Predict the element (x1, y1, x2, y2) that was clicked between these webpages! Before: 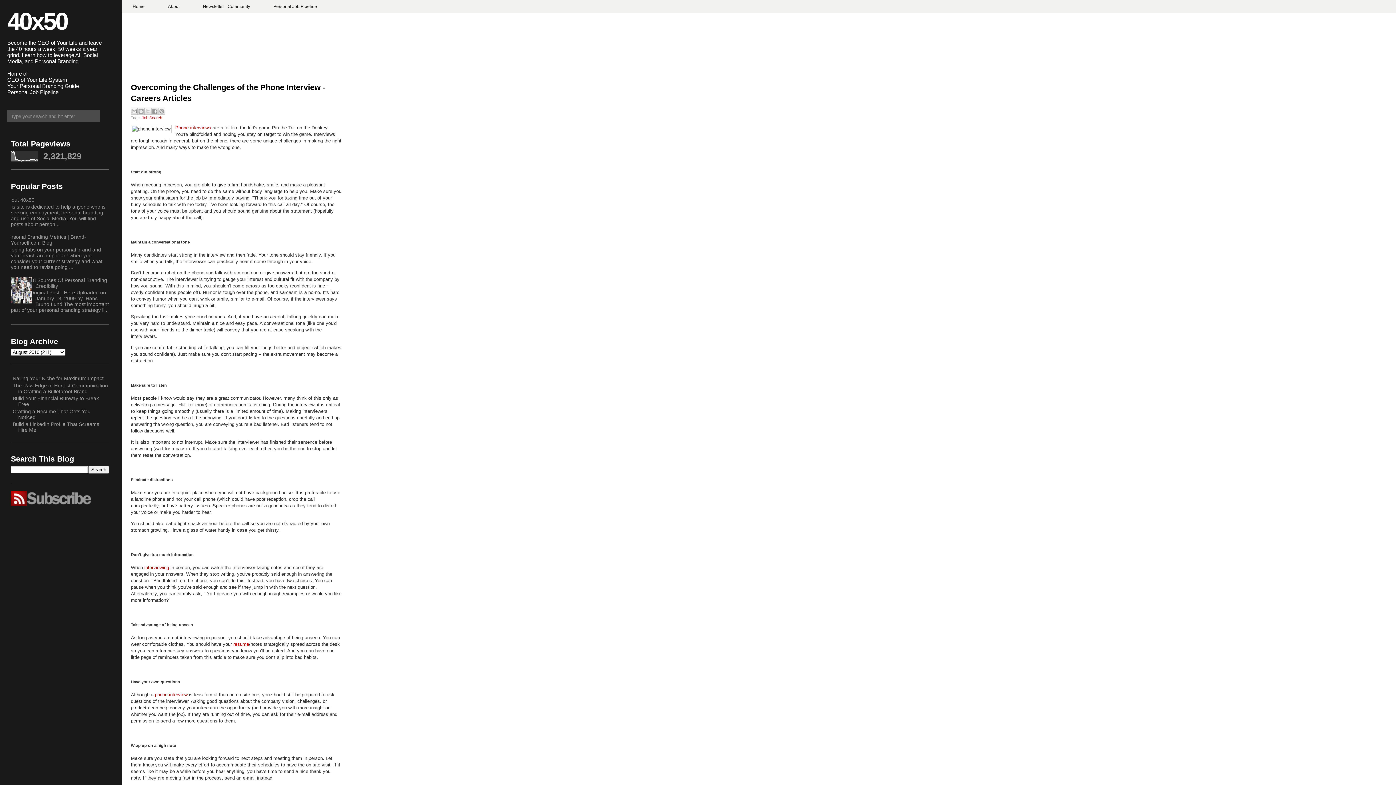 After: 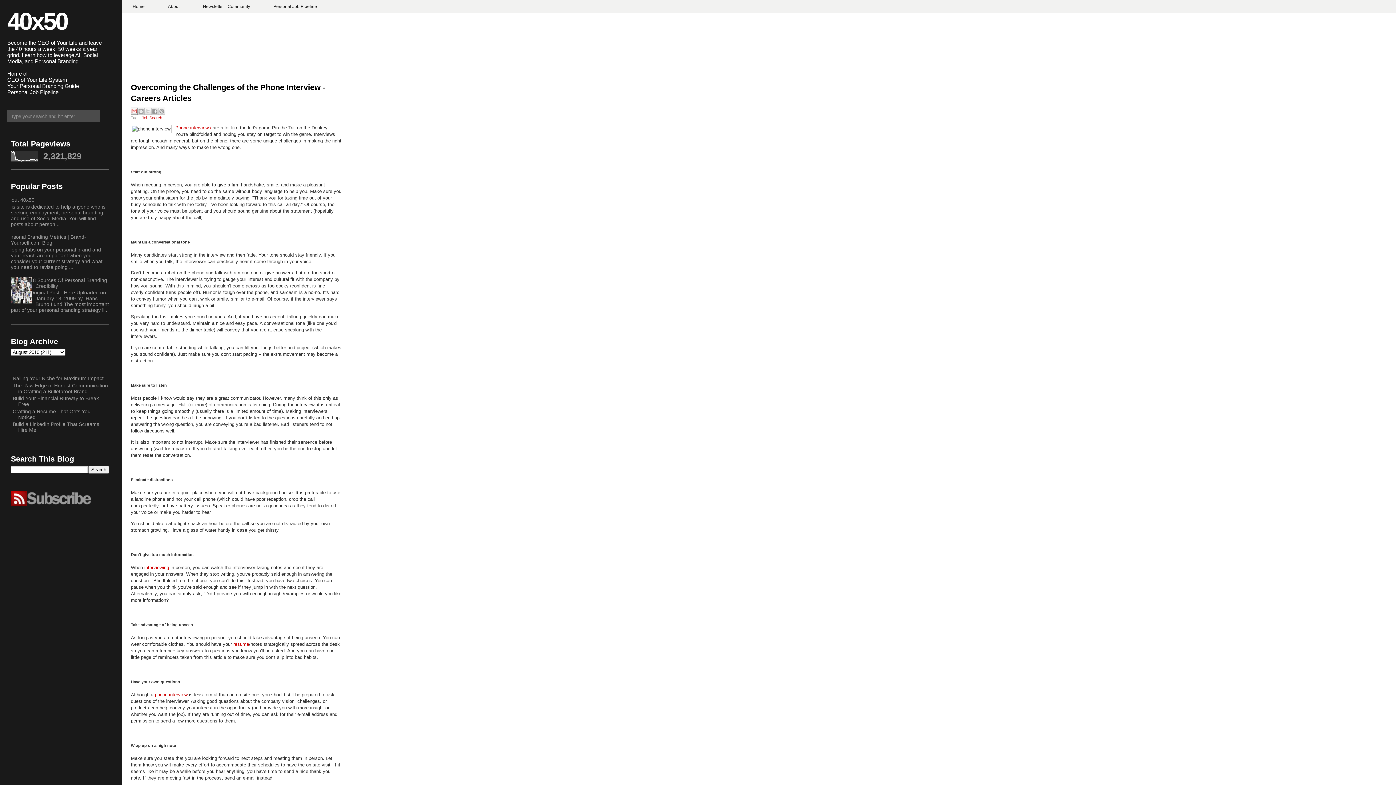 Action: bbox: (130, 107, 137, 114) label: Email This